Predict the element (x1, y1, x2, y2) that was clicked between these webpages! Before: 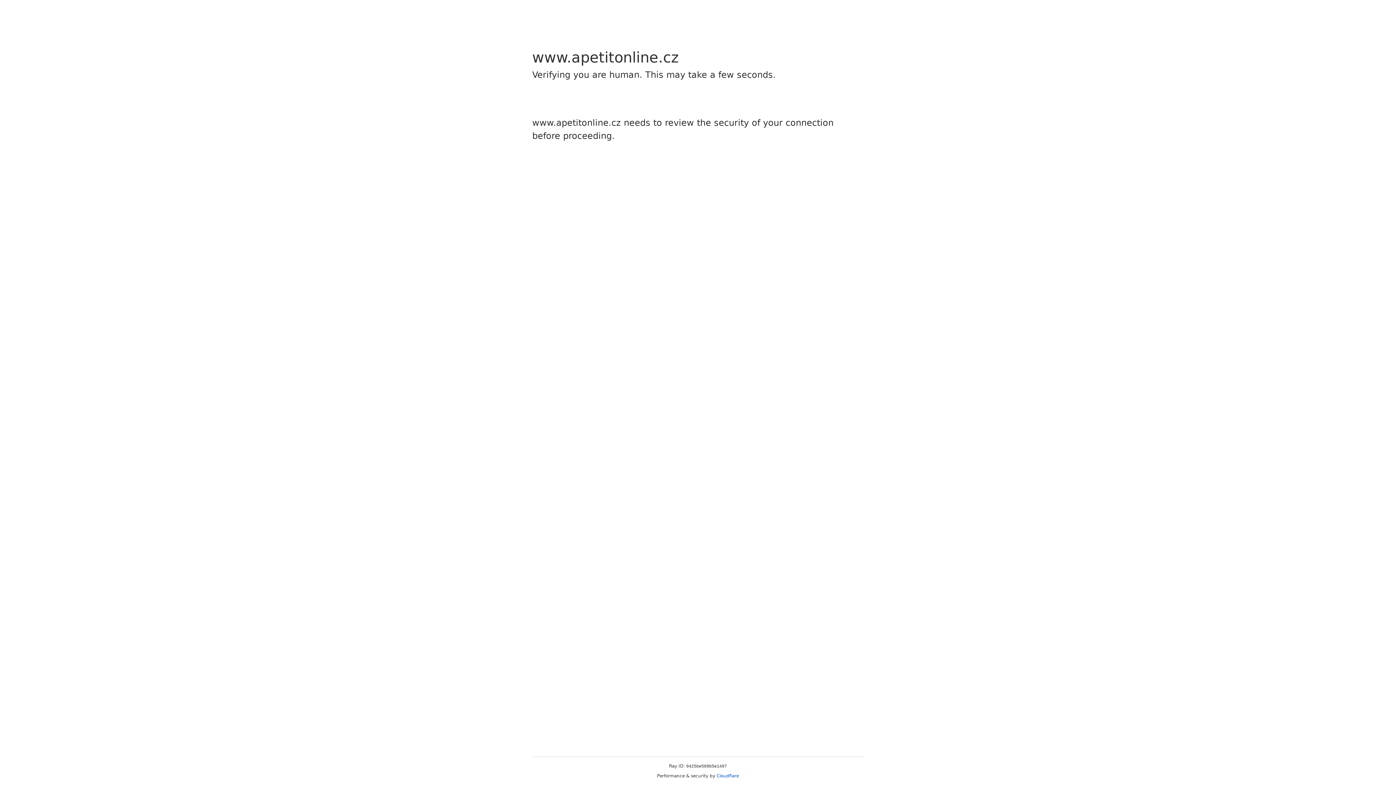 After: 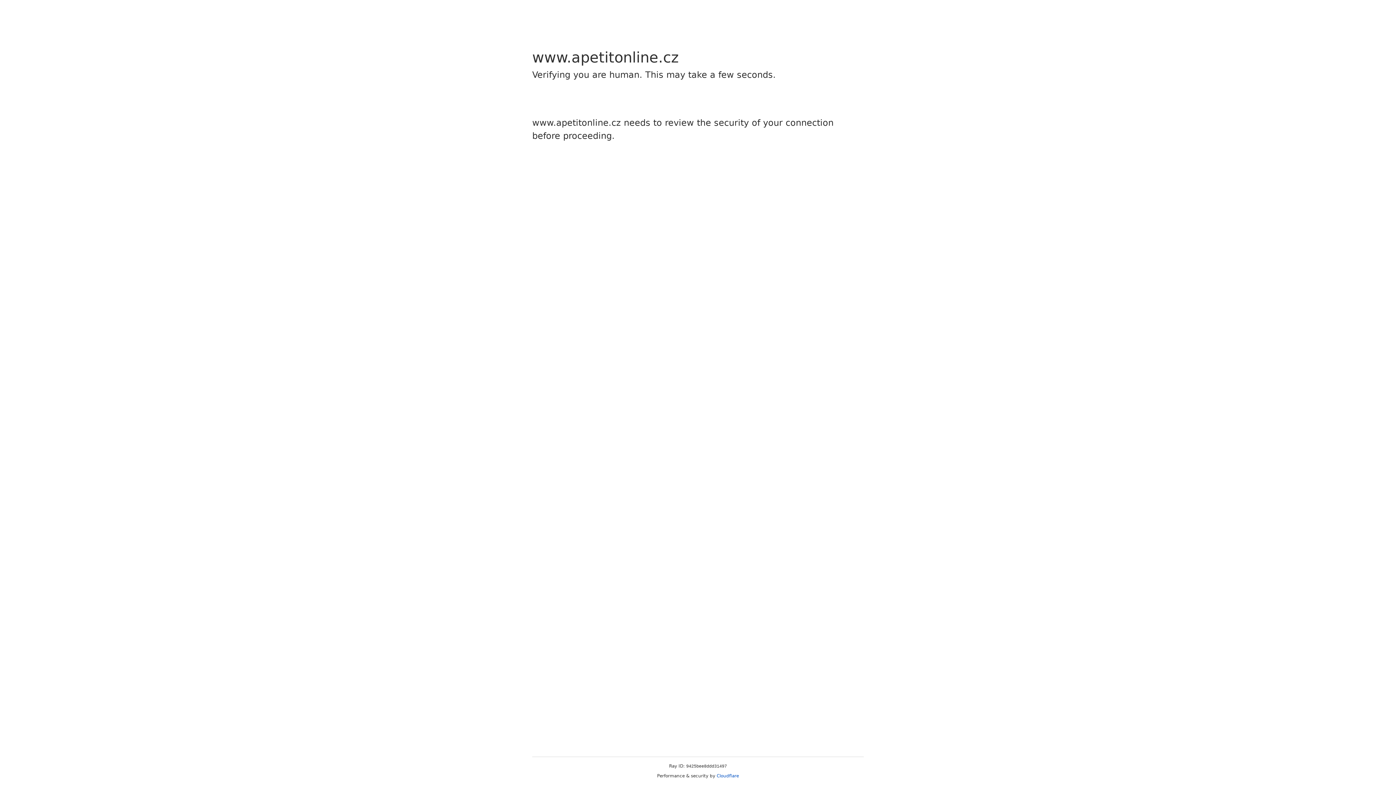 Action: label: Cloudflare bbox: (716, 773, 739, 778)